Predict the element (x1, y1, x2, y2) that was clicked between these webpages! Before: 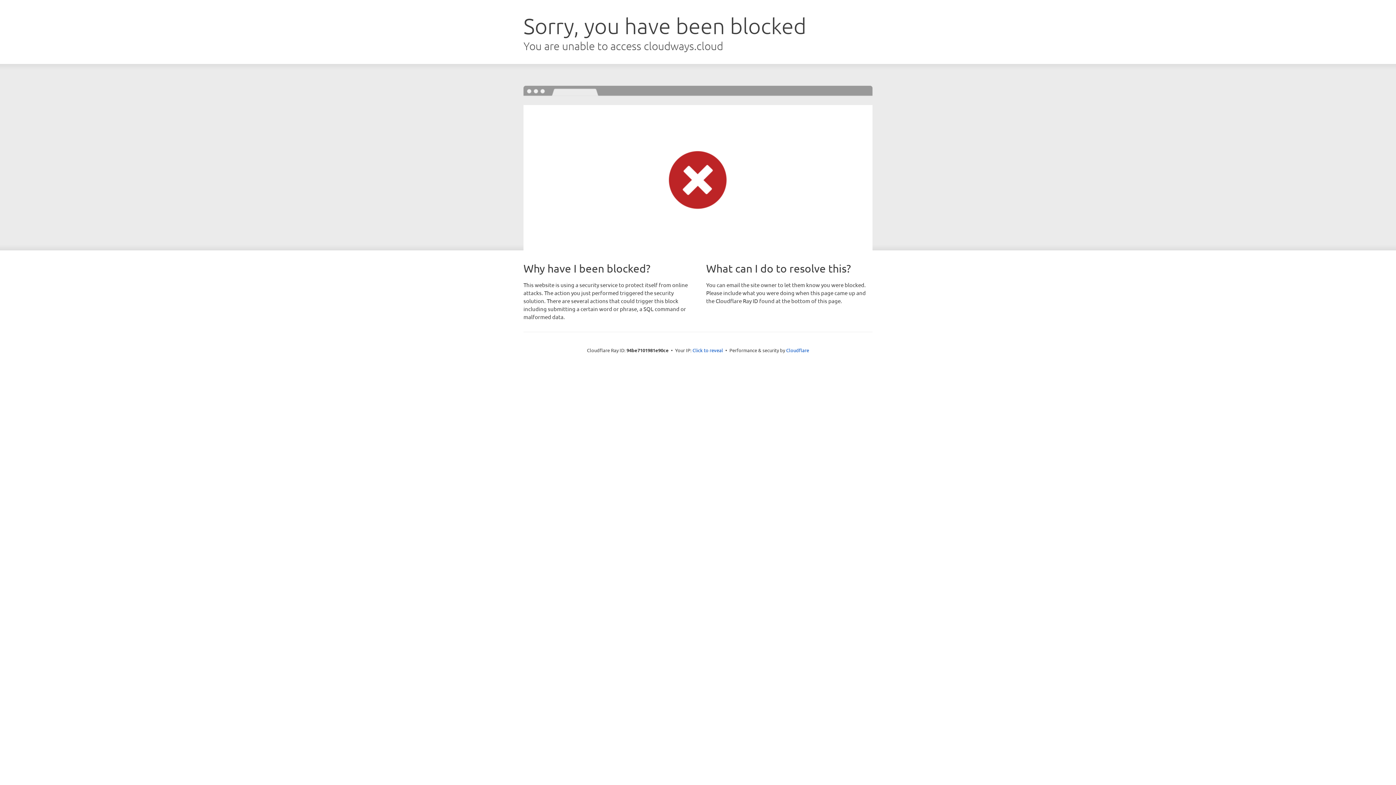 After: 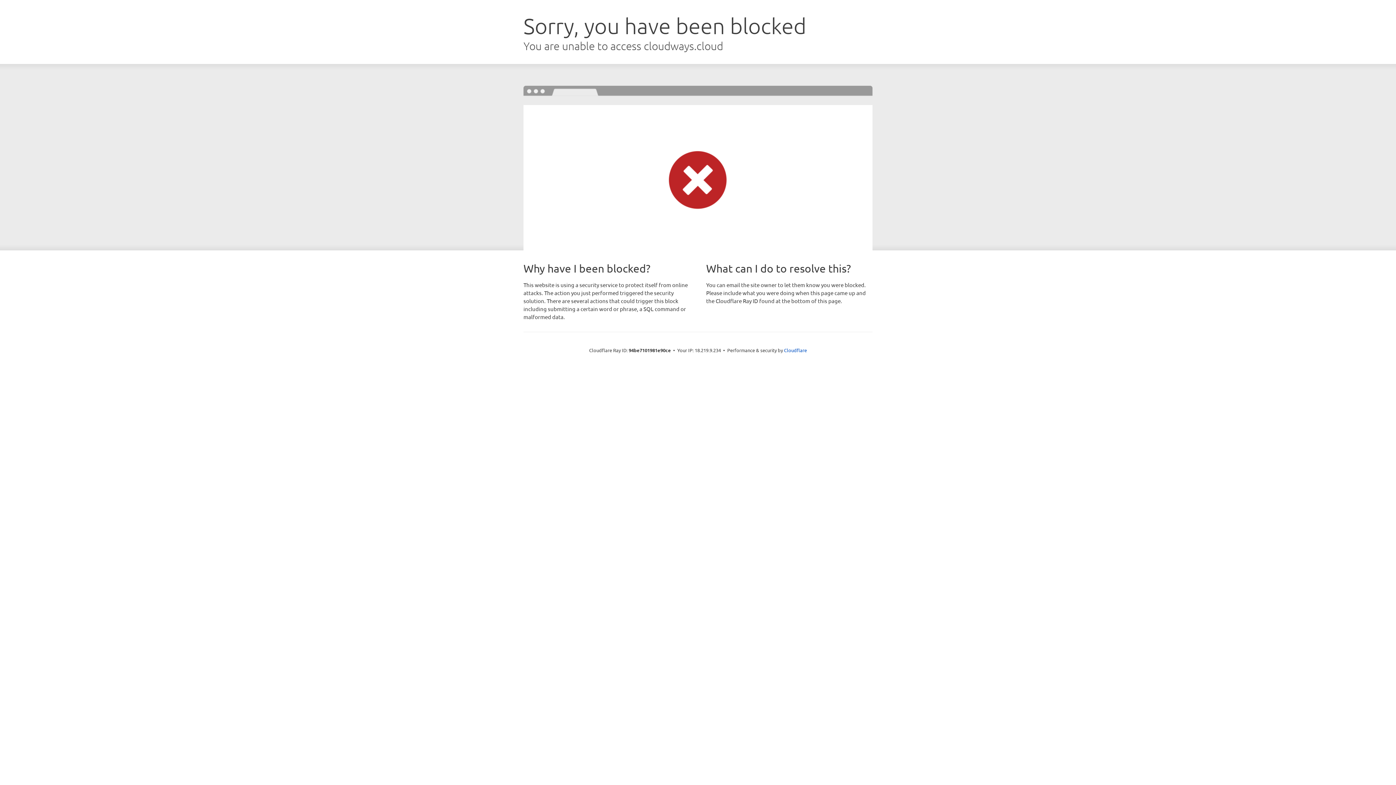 Action: label: Click to reveal bbox: (692, 346, 723, 353)